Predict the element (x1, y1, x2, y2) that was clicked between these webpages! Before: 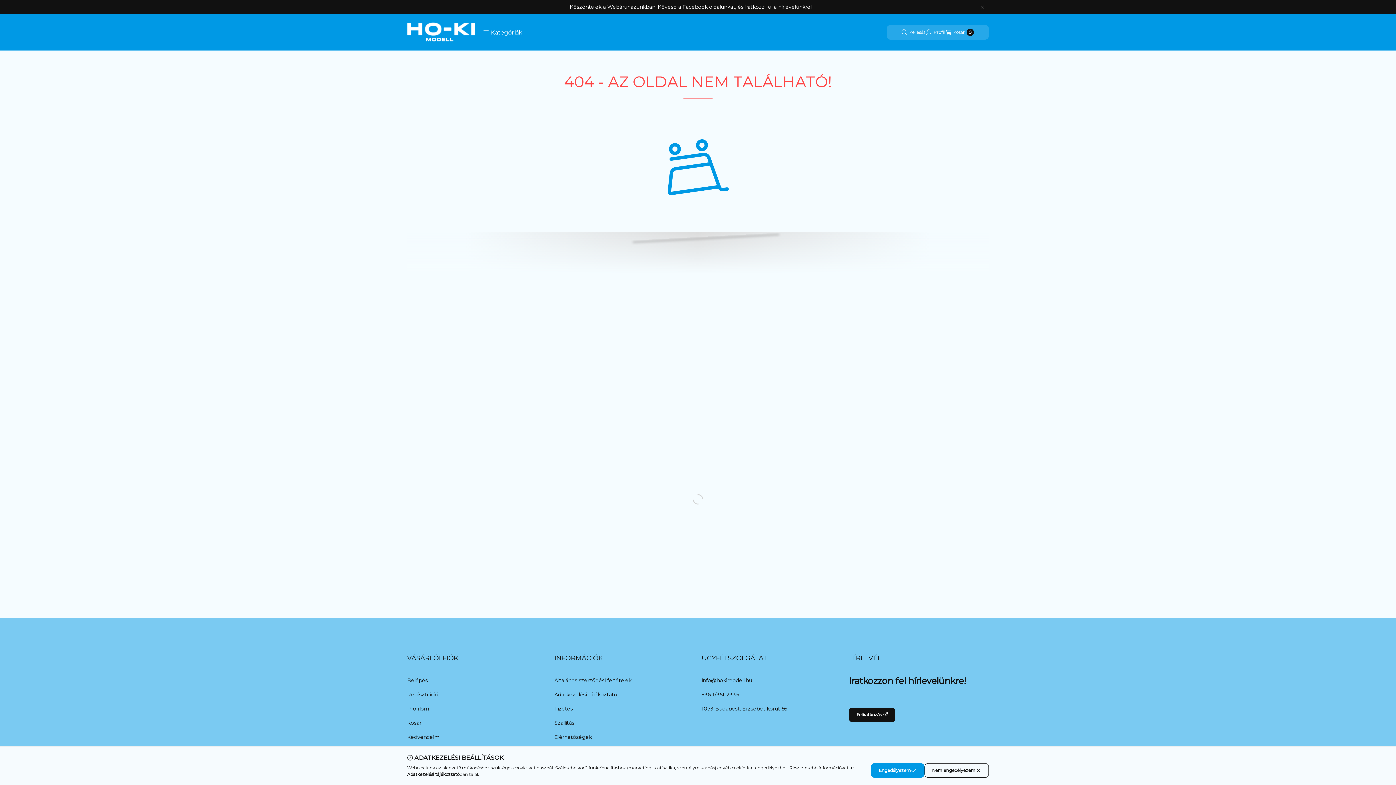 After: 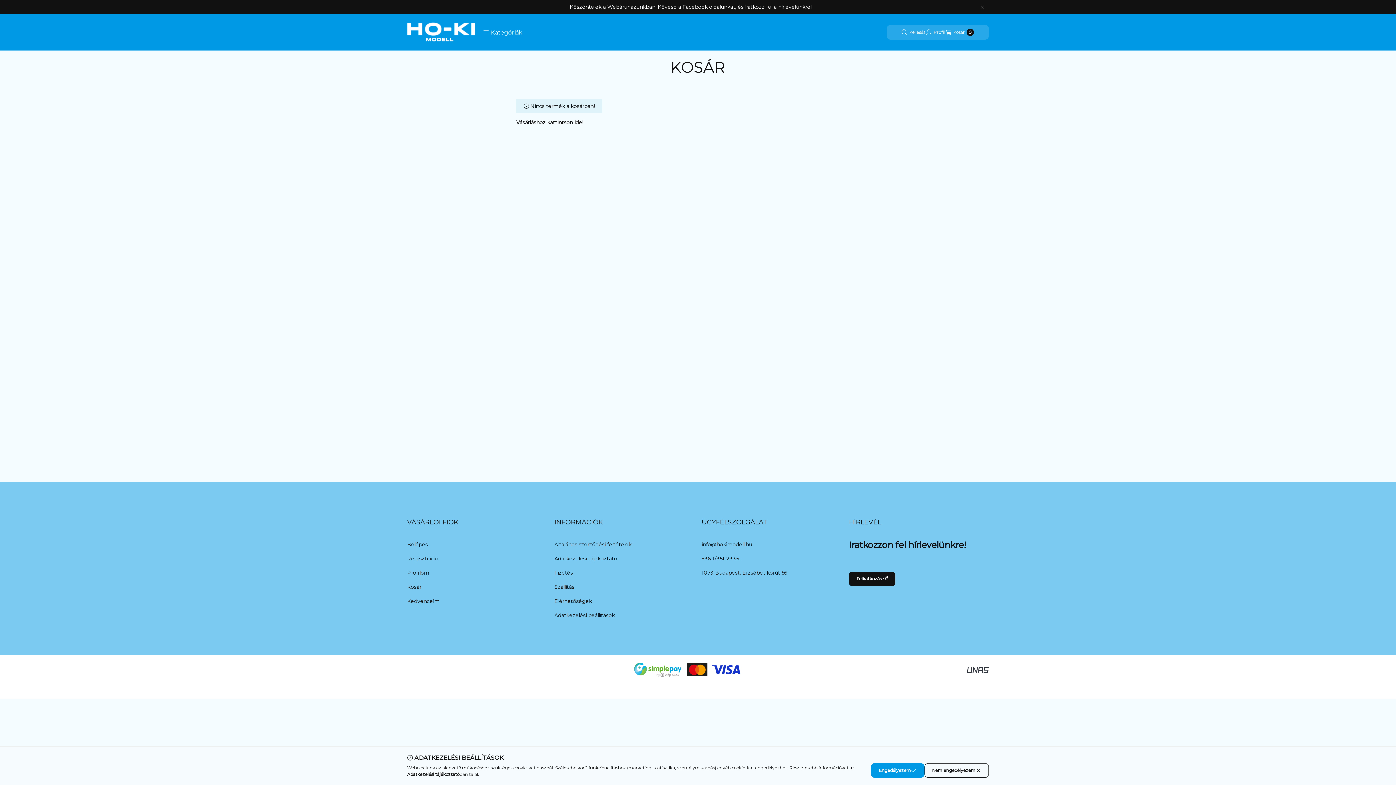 Action: bbox: (407, 719, 421, 727) label: Kosár